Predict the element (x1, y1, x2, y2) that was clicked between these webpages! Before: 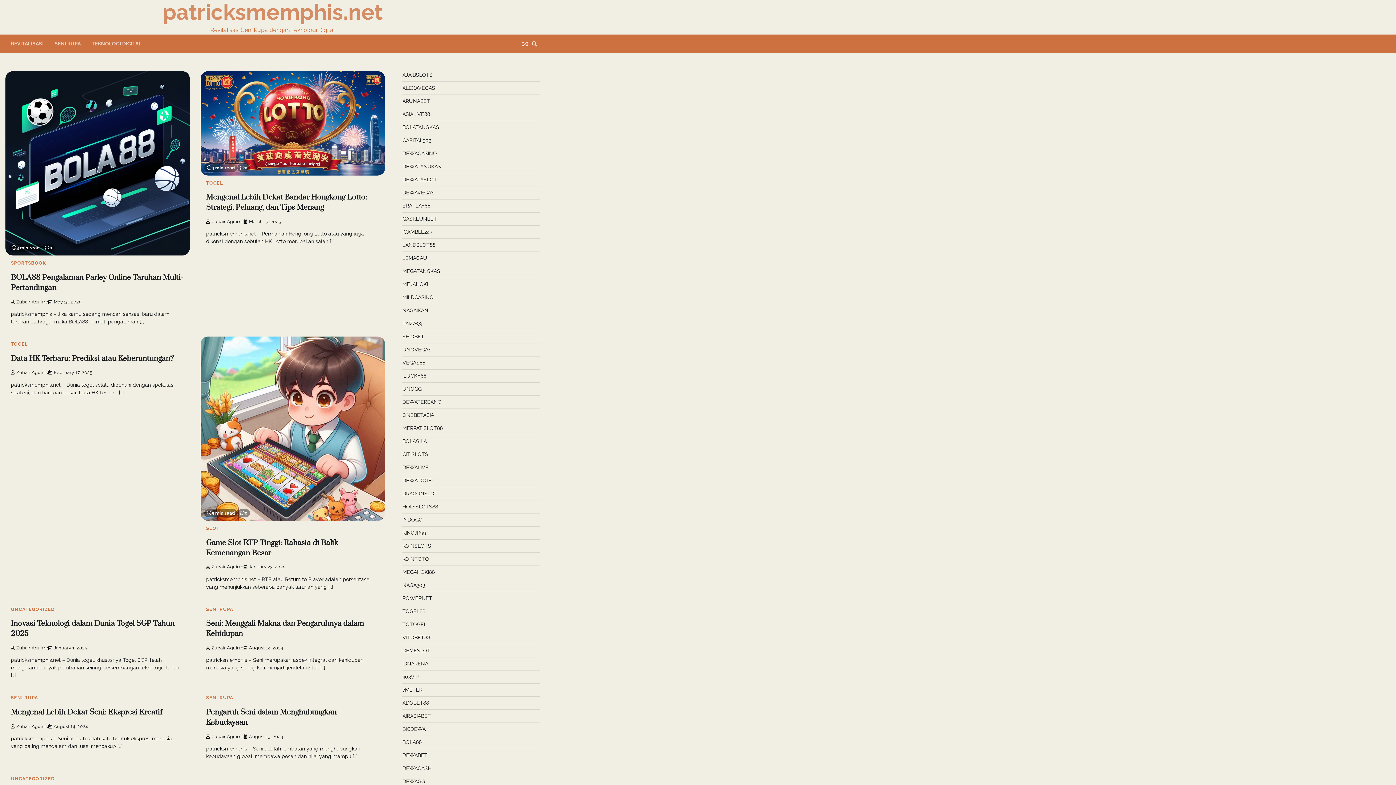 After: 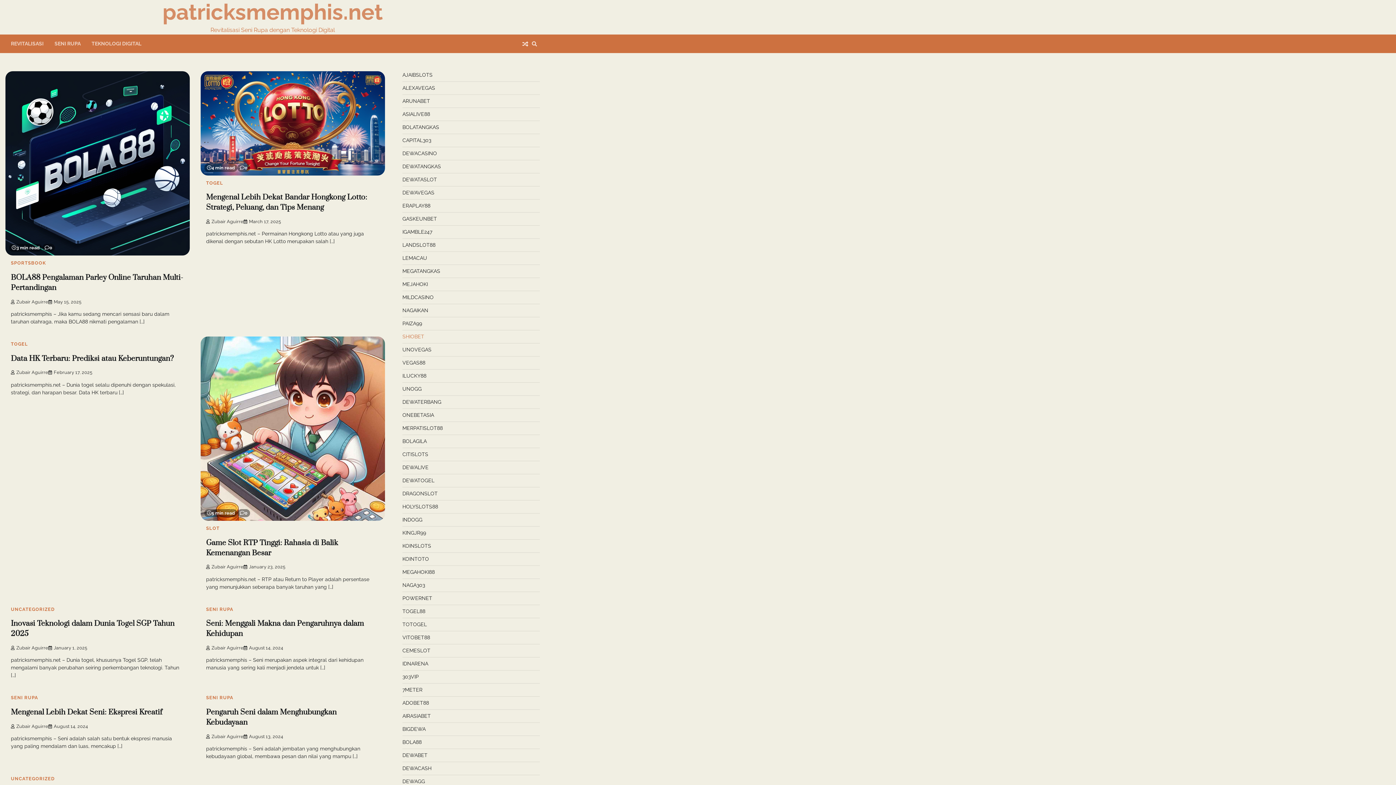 Action: bbox: (402, 333, 424, 339) label: SHIOBET